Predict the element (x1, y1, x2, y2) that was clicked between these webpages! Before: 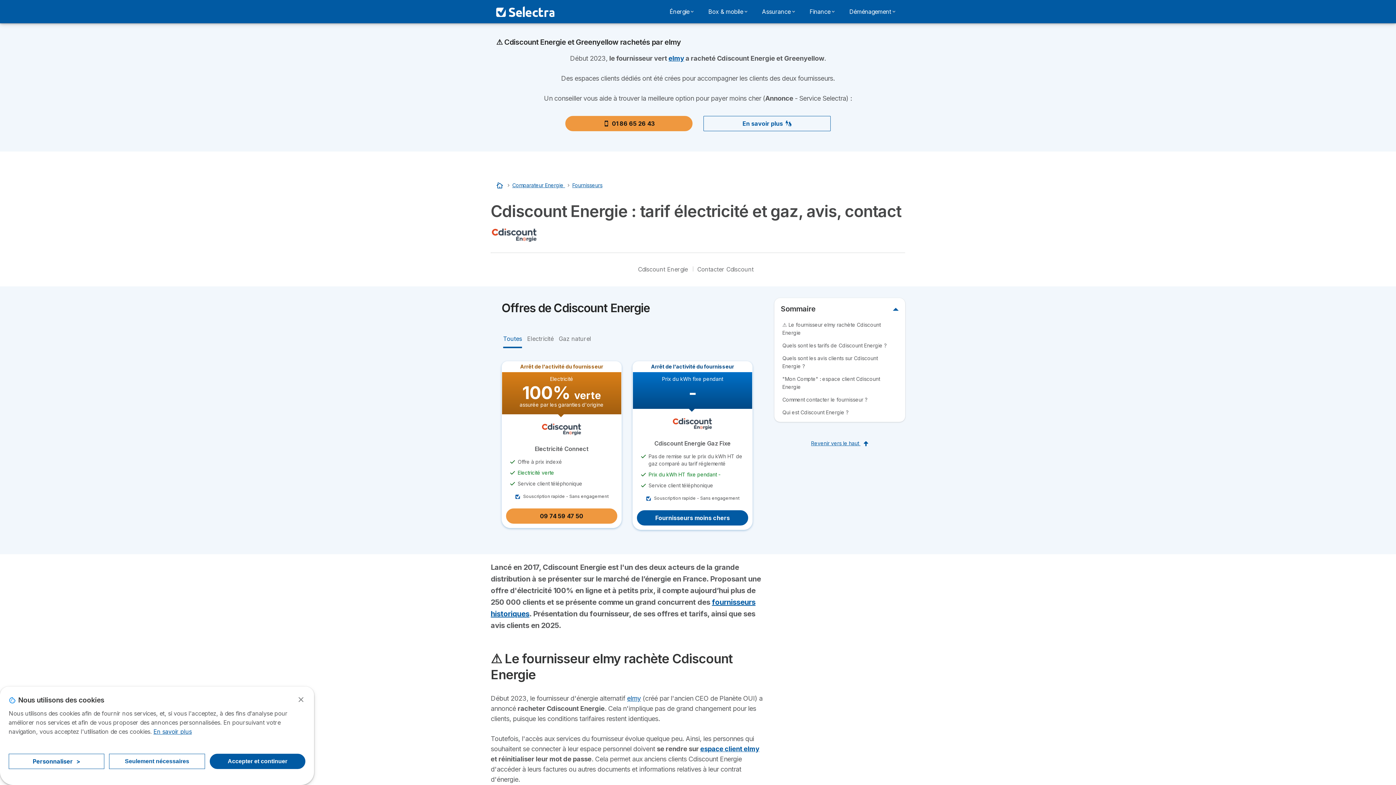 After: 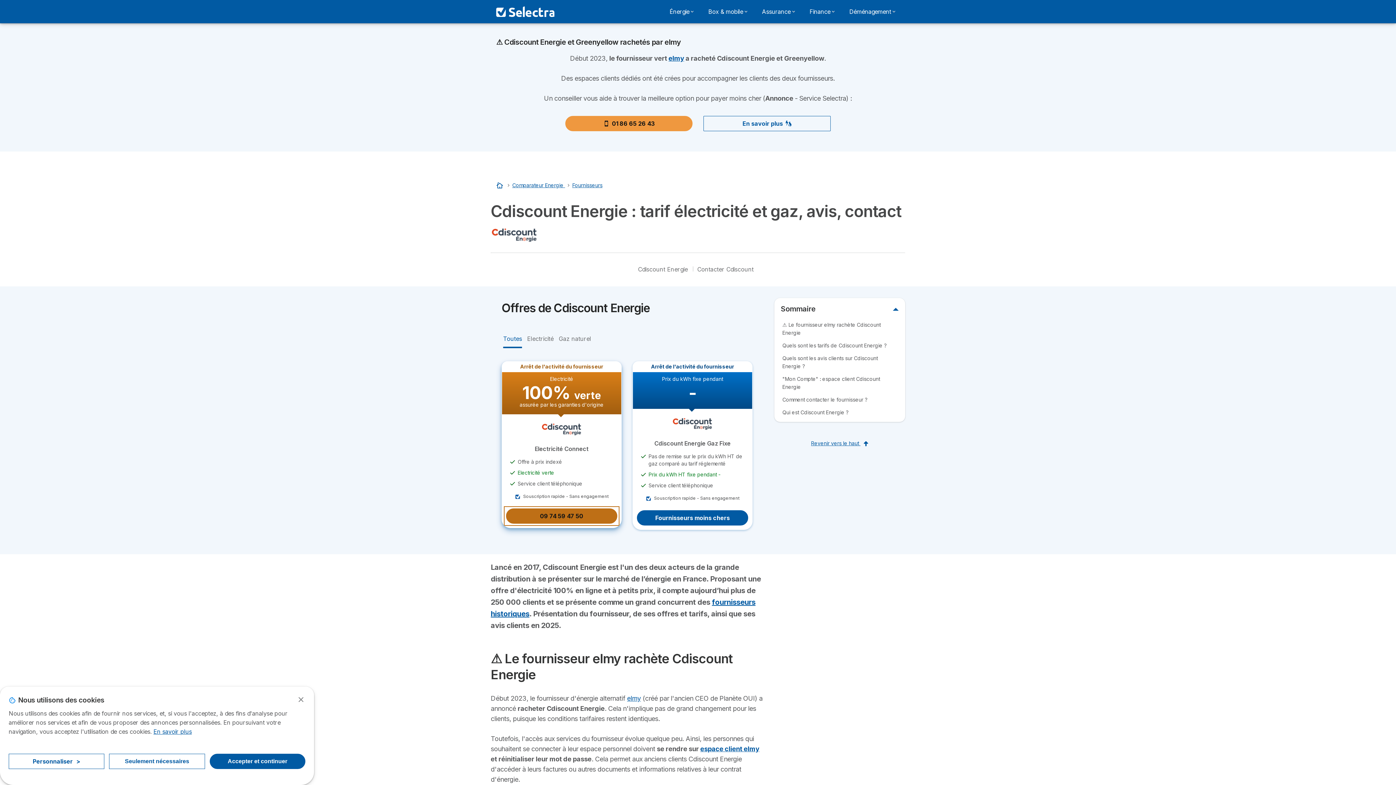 Action: label: 09 74 59 47 50 bbox: (506, 508, 617, 524)